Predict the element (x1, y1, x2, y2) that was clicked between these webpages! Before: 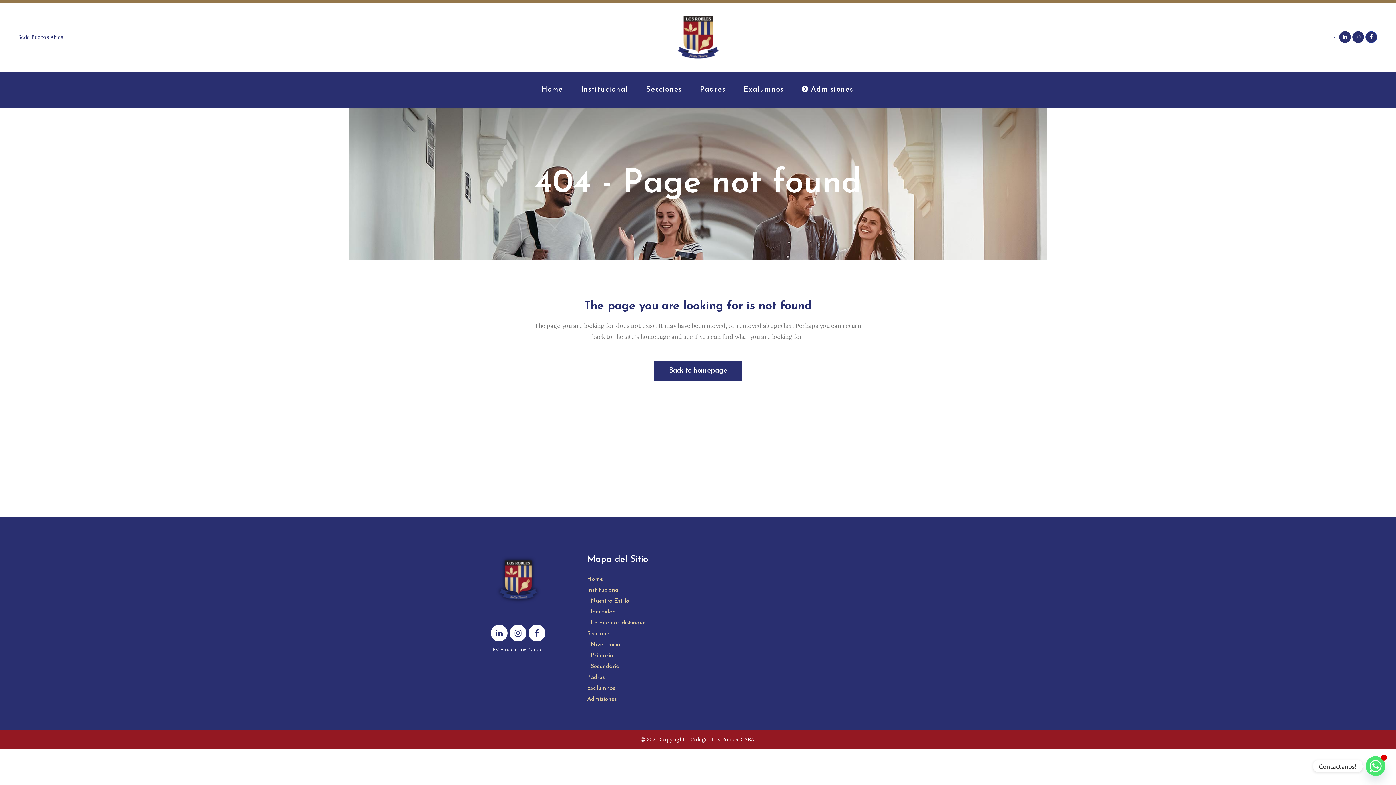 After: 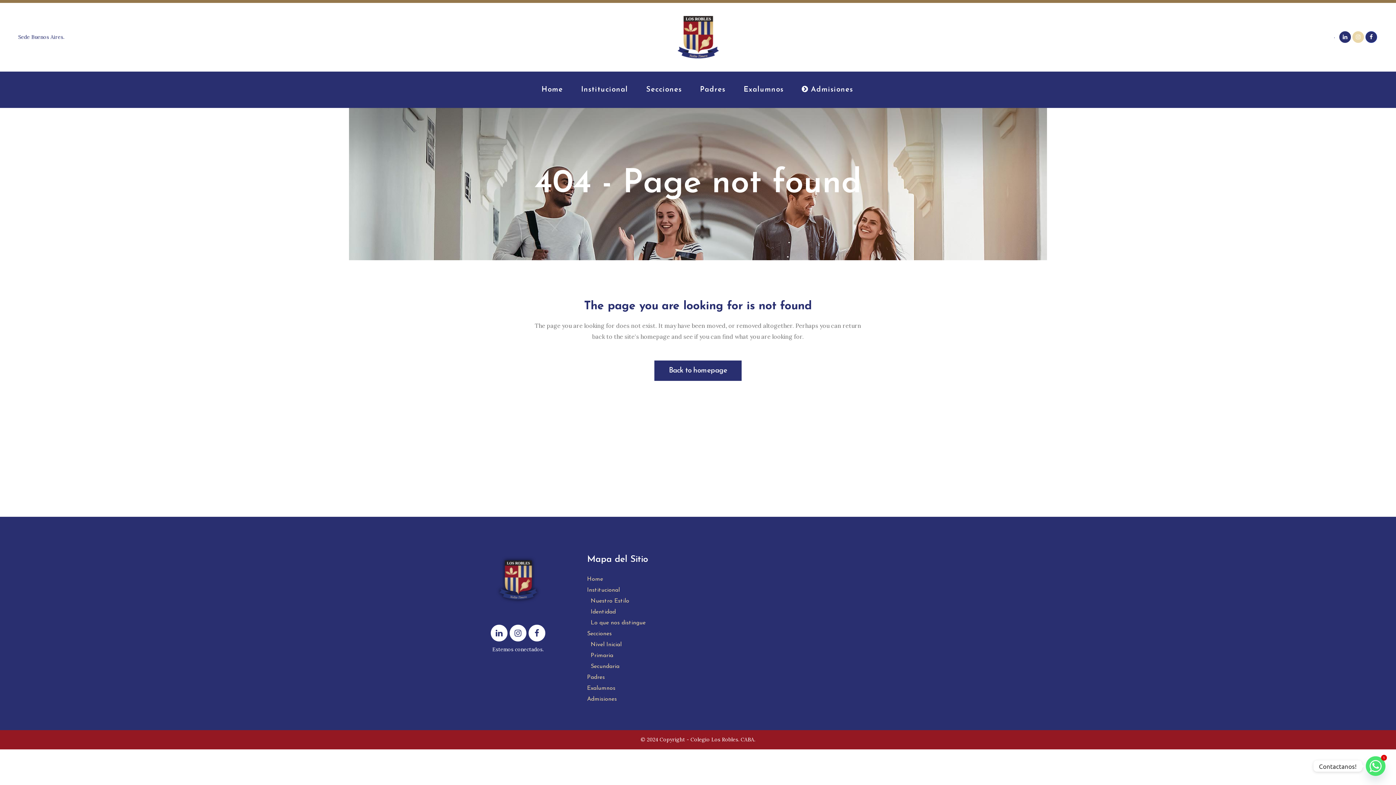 Action: bbox: (1352, 34, 1365, 39)